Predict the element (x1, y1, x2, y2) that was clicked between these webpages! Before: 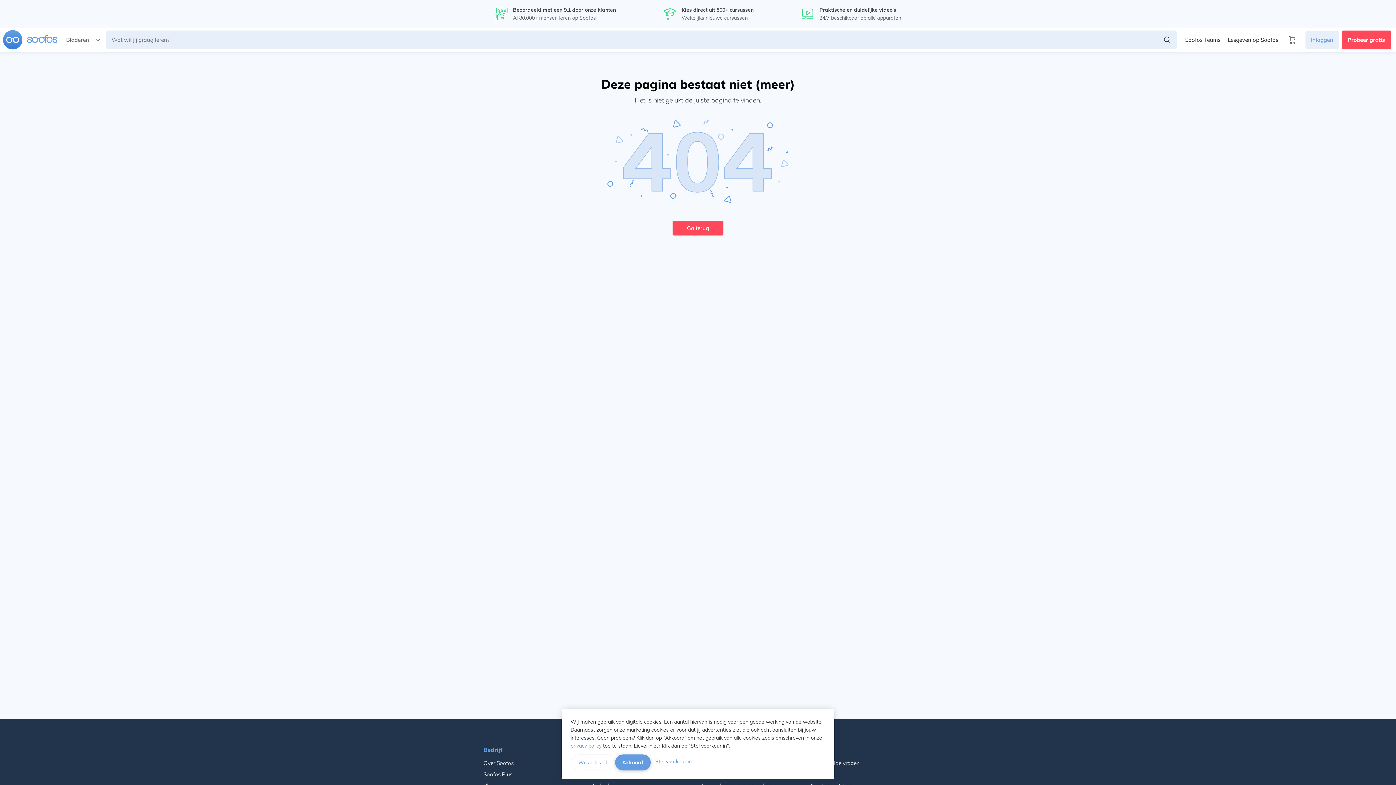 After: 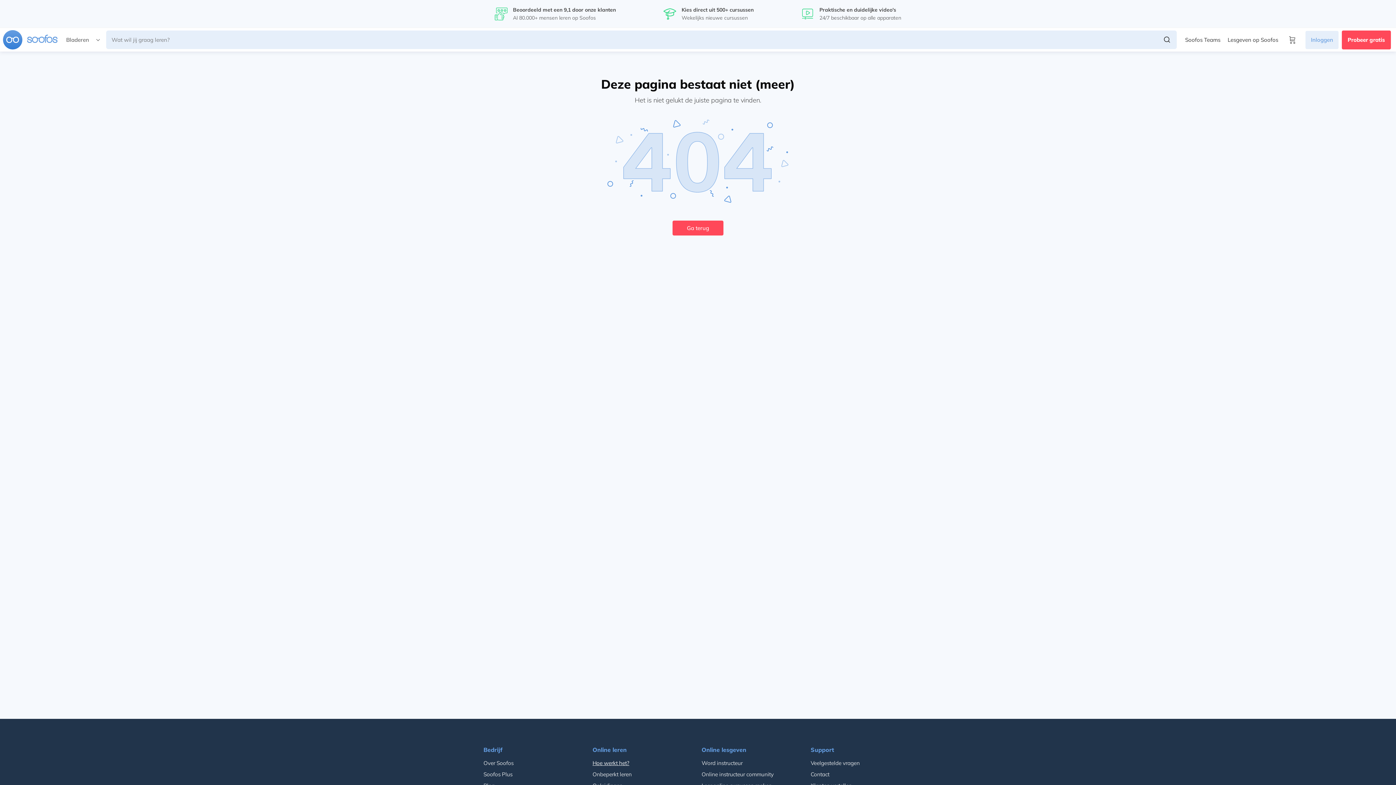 Action: label: Akkoord bbox: (615, 754, 650, 770)